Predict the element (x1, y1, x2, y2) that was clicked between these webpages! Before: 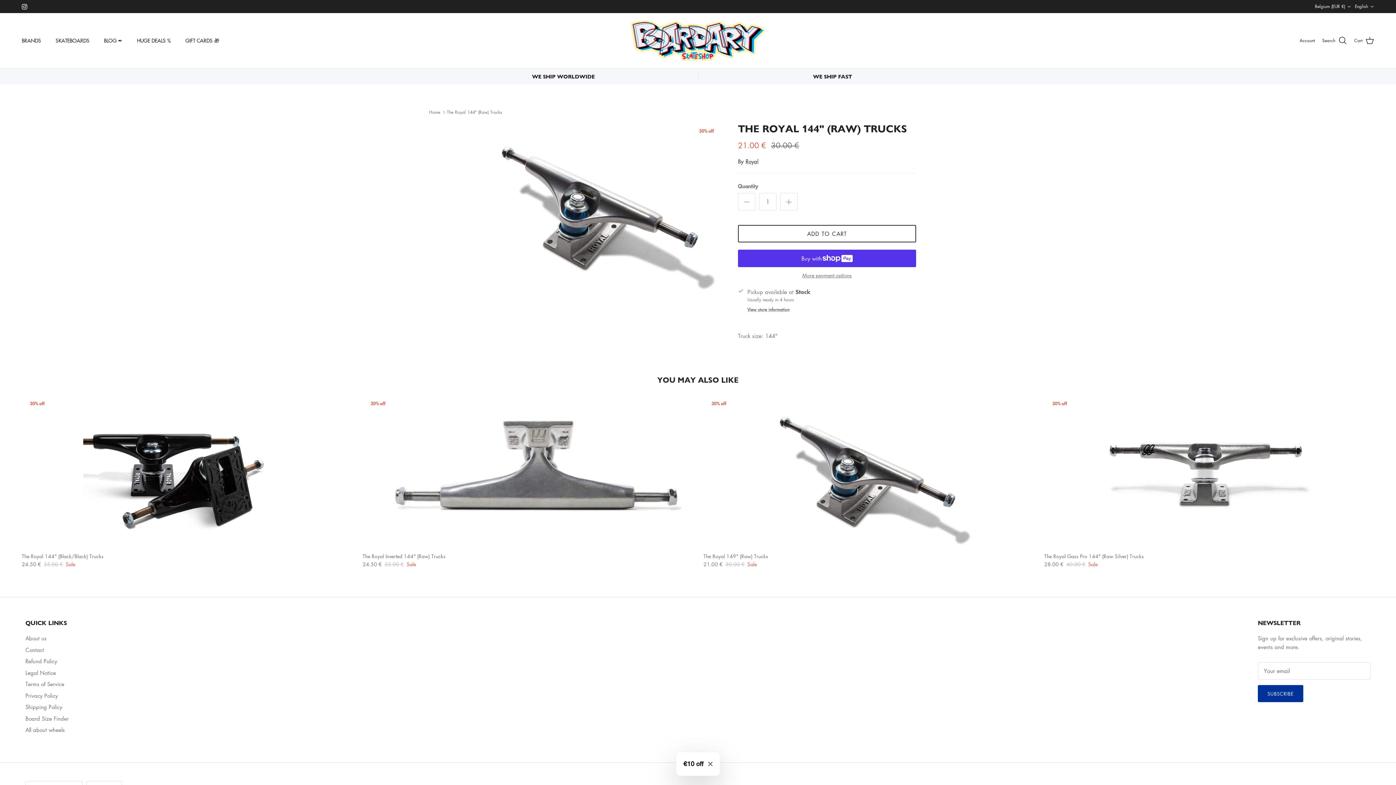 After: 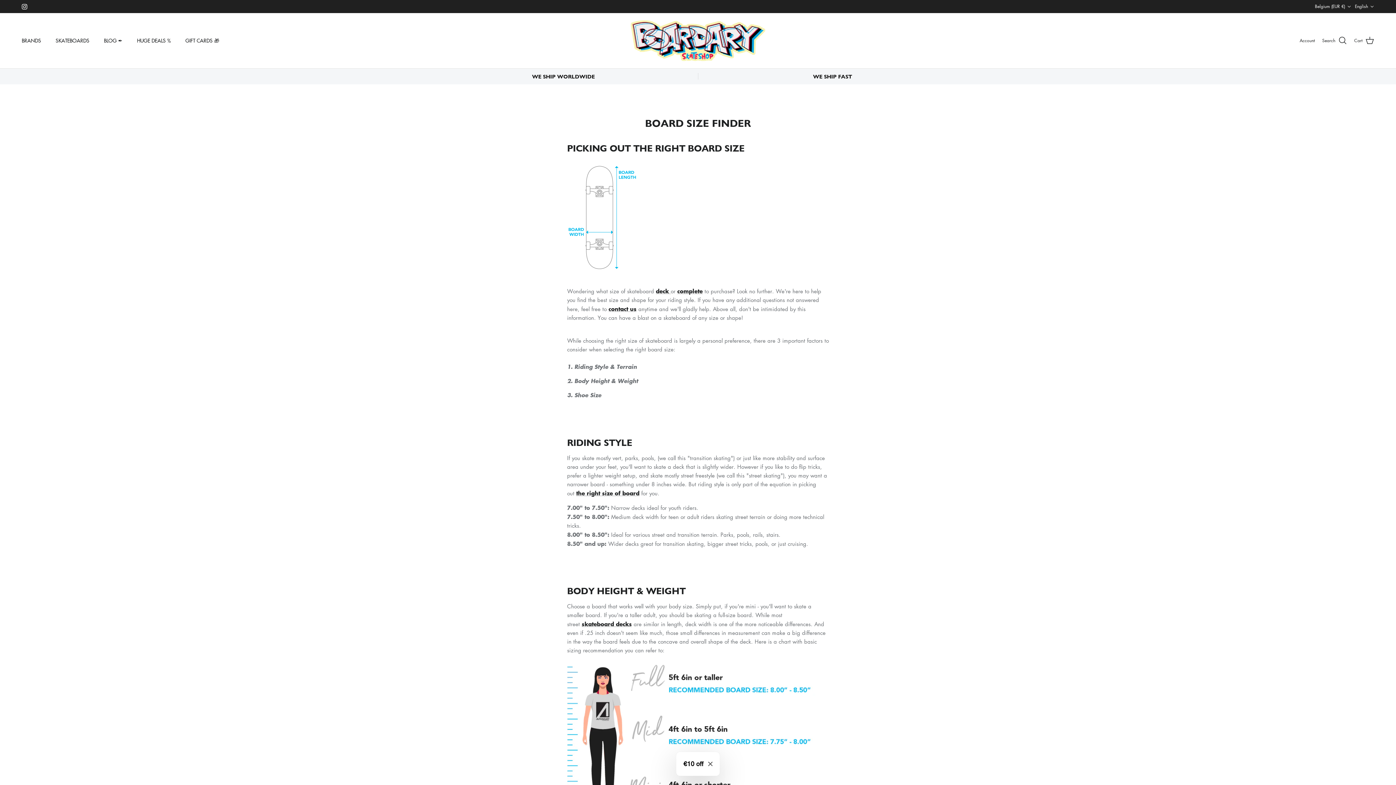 Action: bbox: (25, 715, 68, 722) label: Board Size Finder